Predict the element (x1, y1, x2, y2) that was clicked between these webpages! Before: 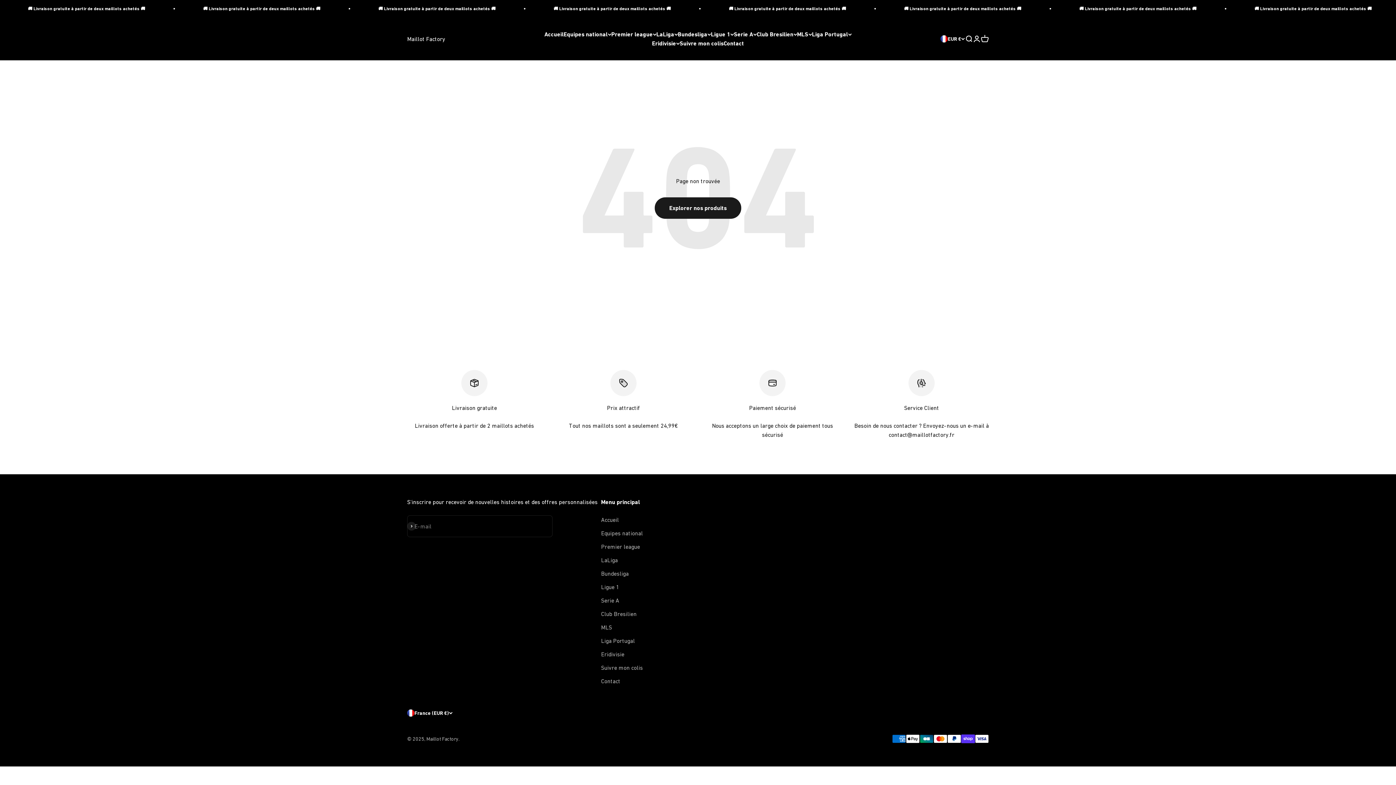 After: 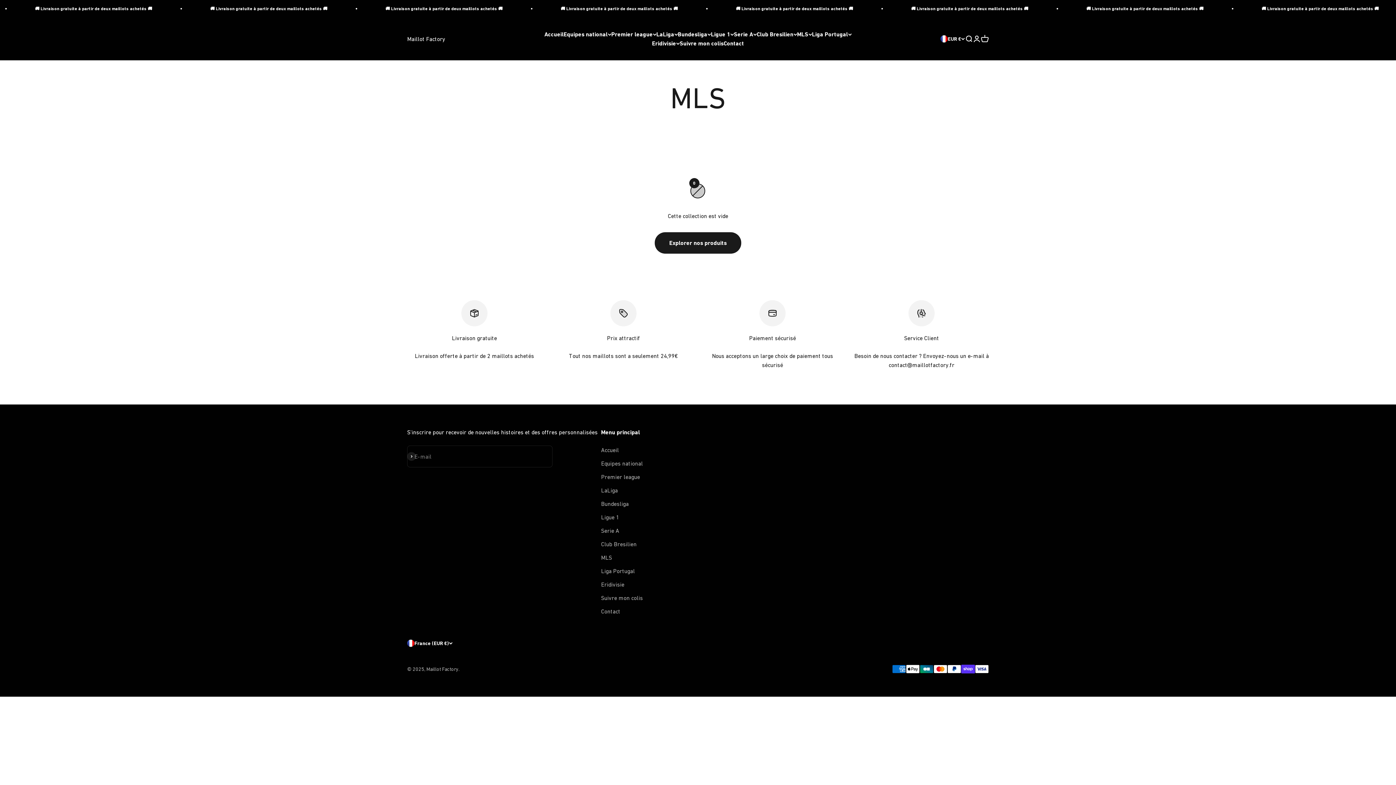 Action: label: MLS bbox: (601, 623, 612, 632)